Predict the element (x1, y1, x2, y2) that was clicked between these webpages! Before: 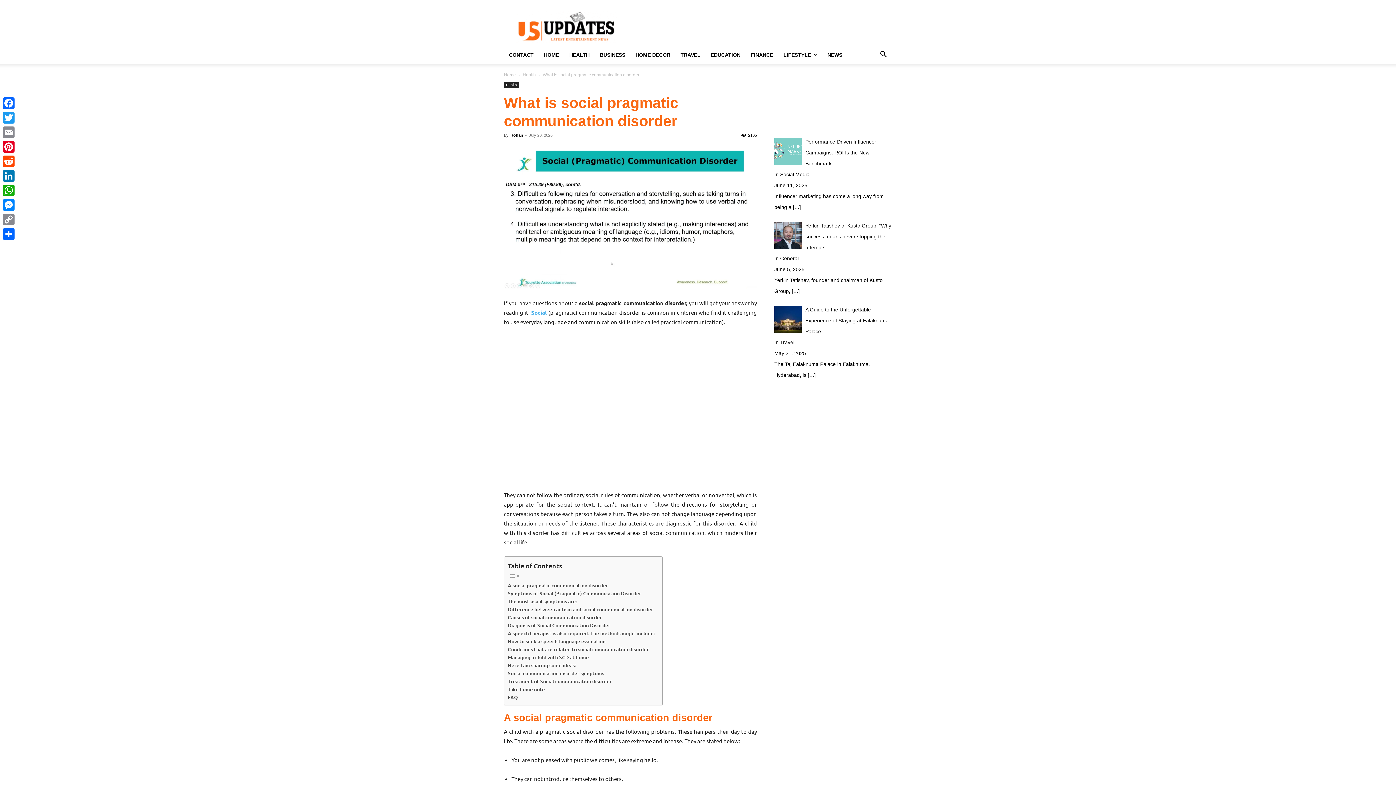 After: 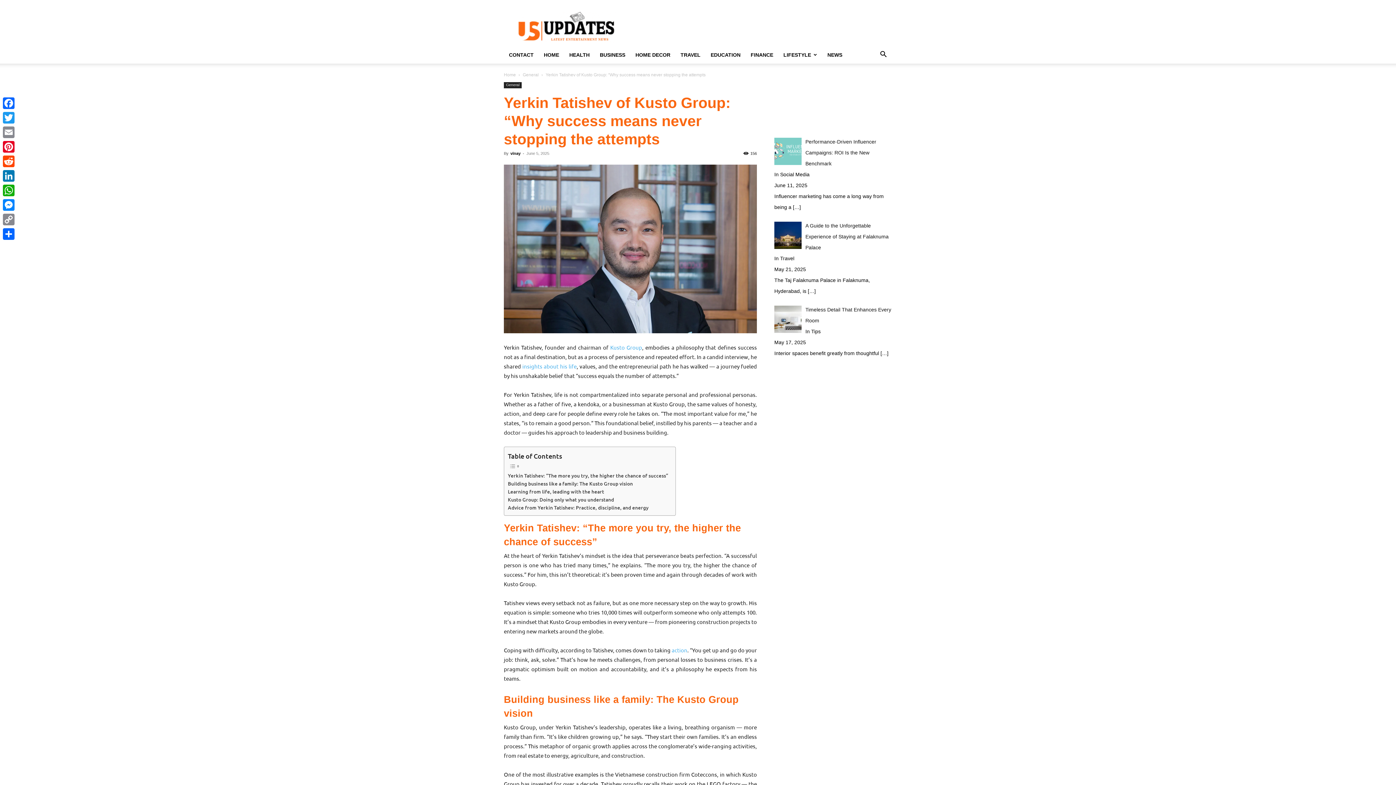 Action: bbox: (805, 222, 891, 250) label: Yerkin Tatishev of Kusto Group: “Why success means never stopping the attempts